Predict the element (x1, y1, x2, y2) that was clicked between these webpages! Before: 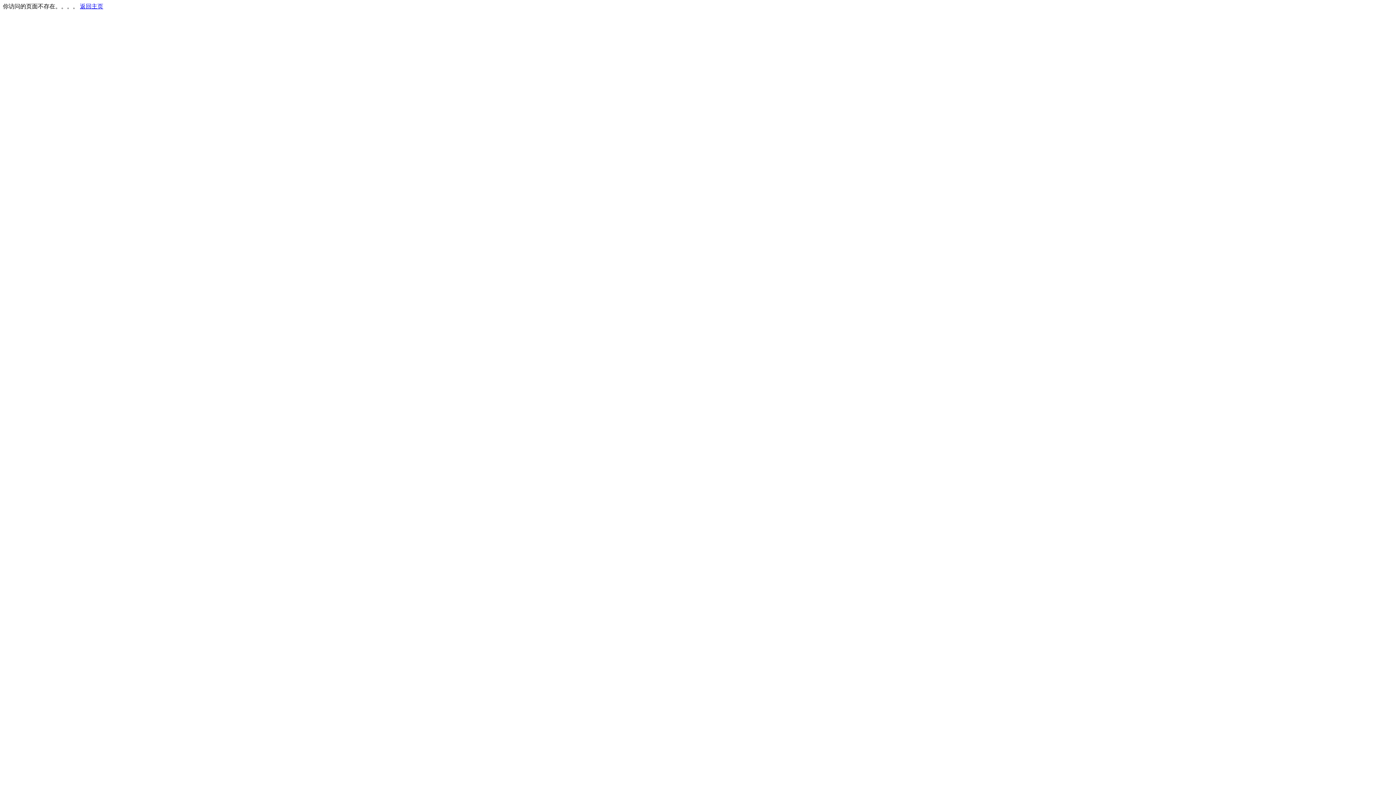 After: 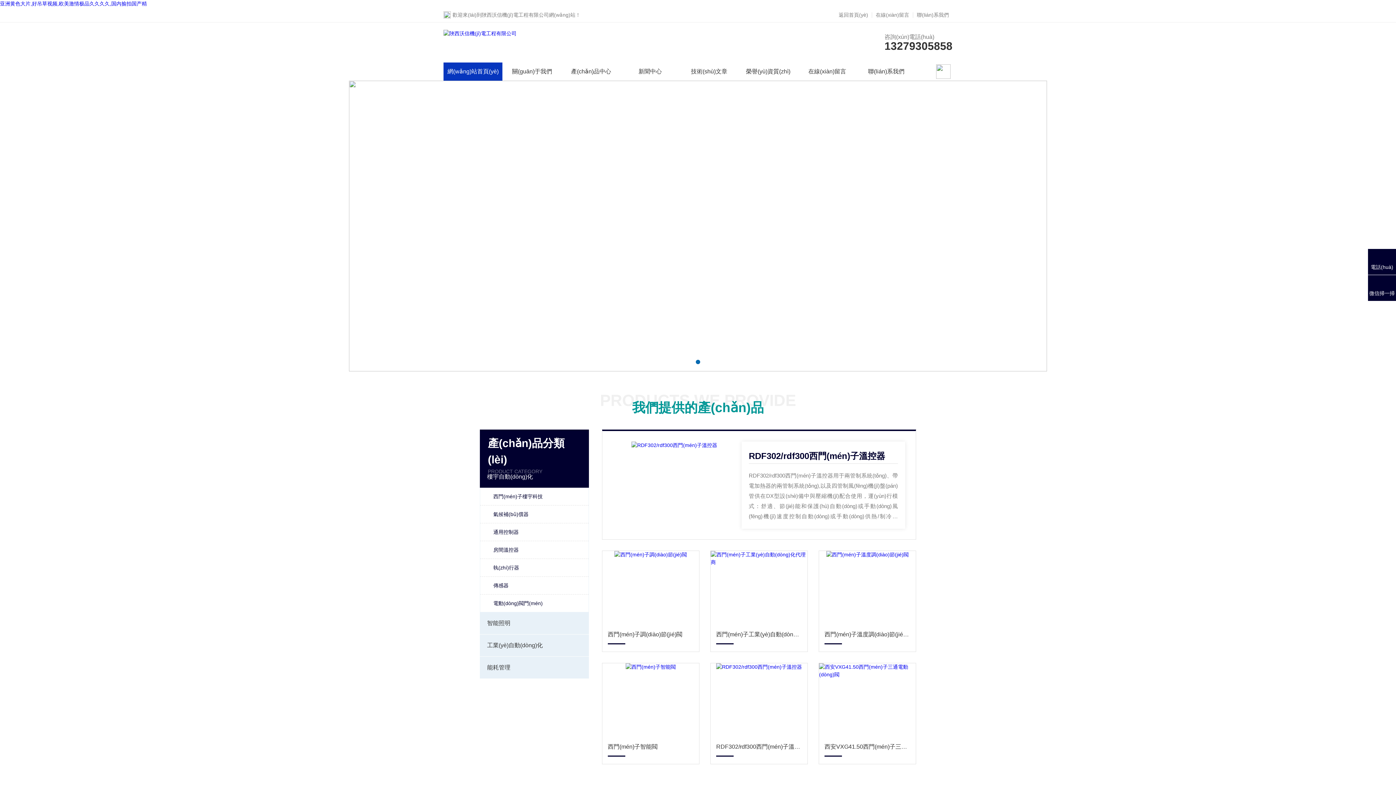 Action: label: 返回主页 bbox: (80, 3, 103, 9)